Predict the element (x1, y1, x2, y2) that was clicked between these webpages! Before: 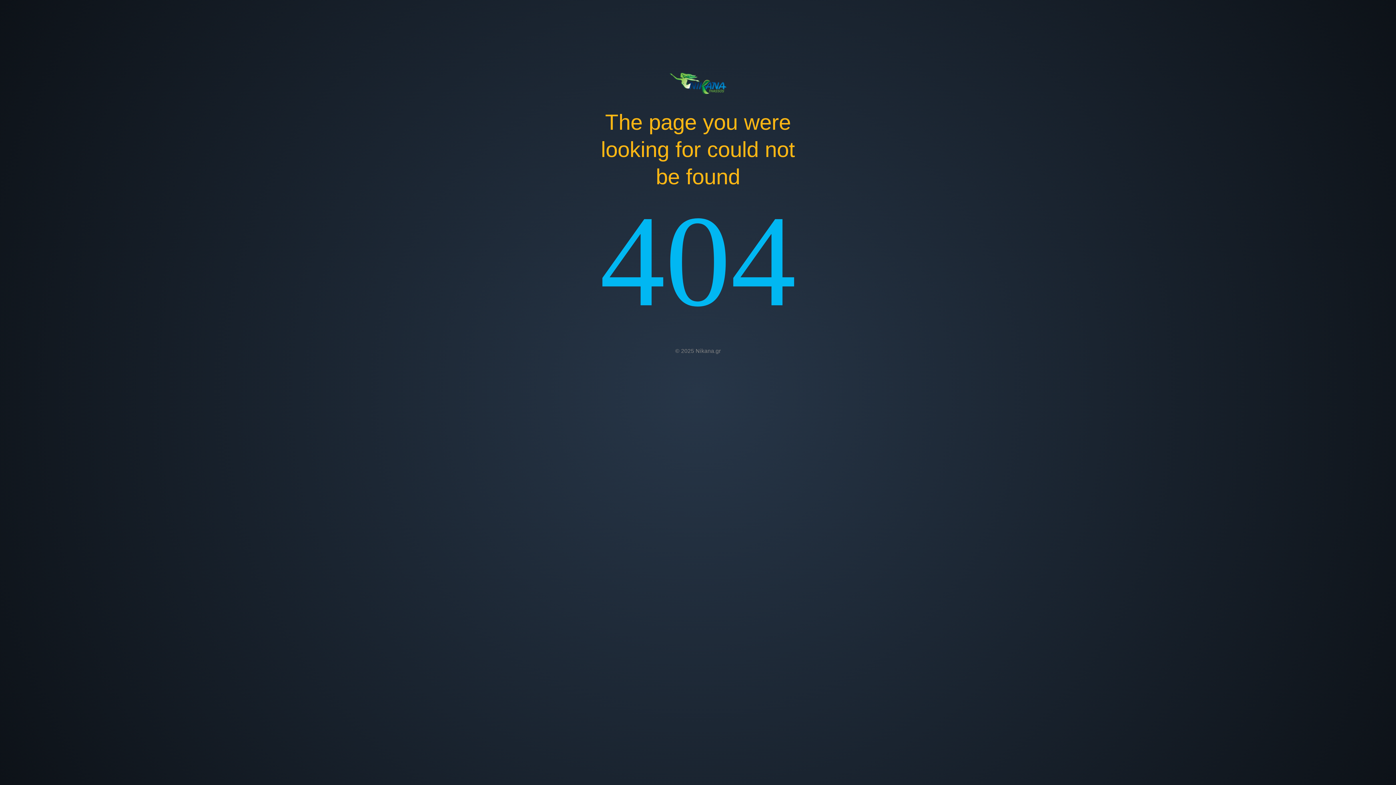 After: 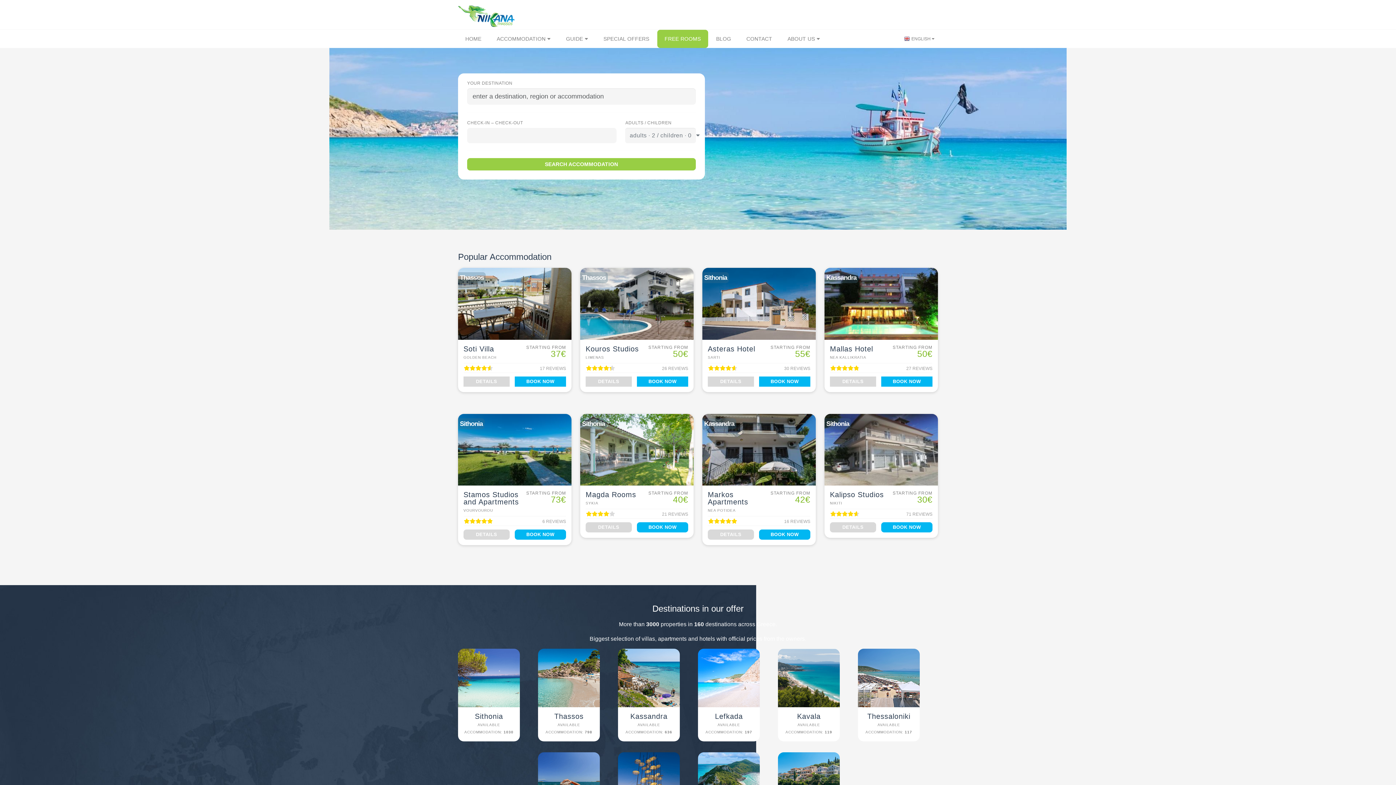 Action: bbox: (669, 76, 726, 88)